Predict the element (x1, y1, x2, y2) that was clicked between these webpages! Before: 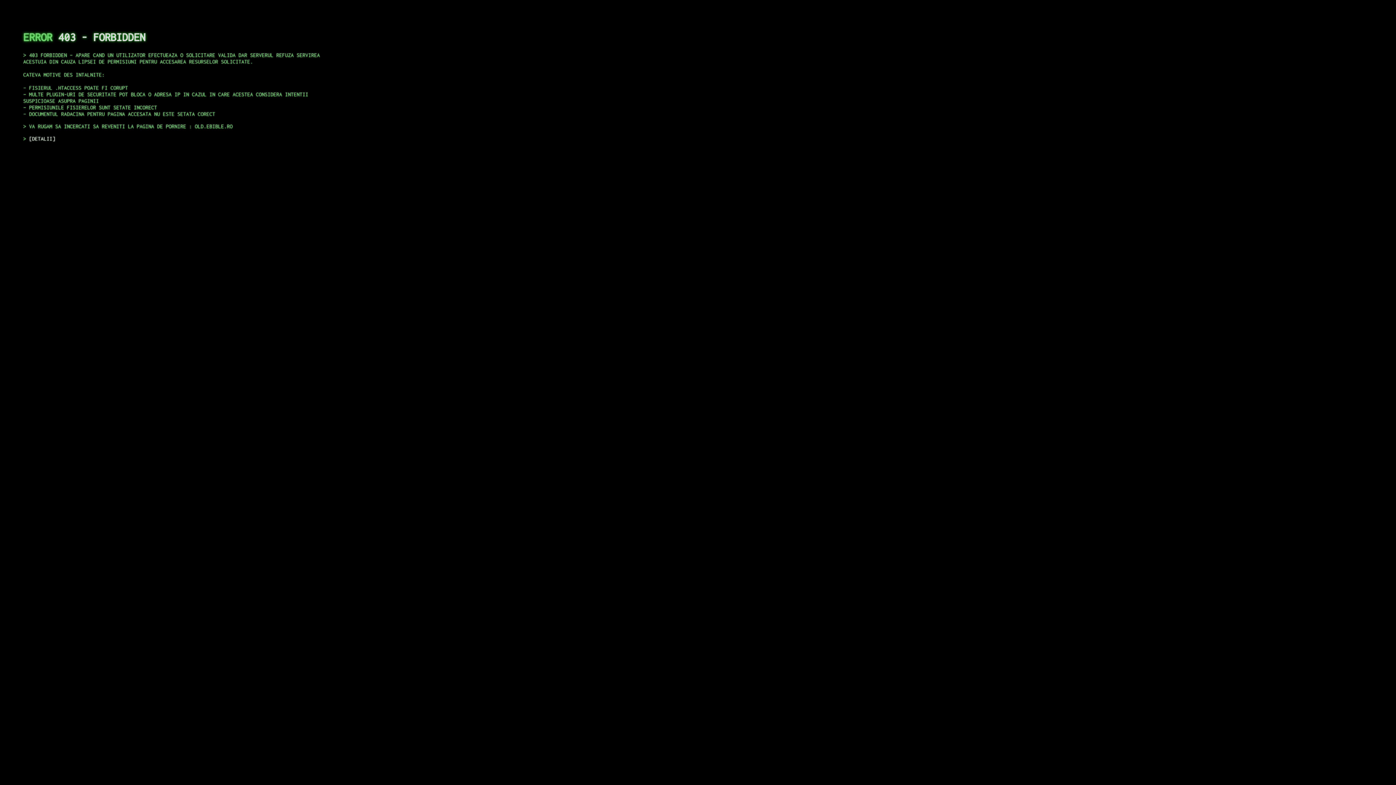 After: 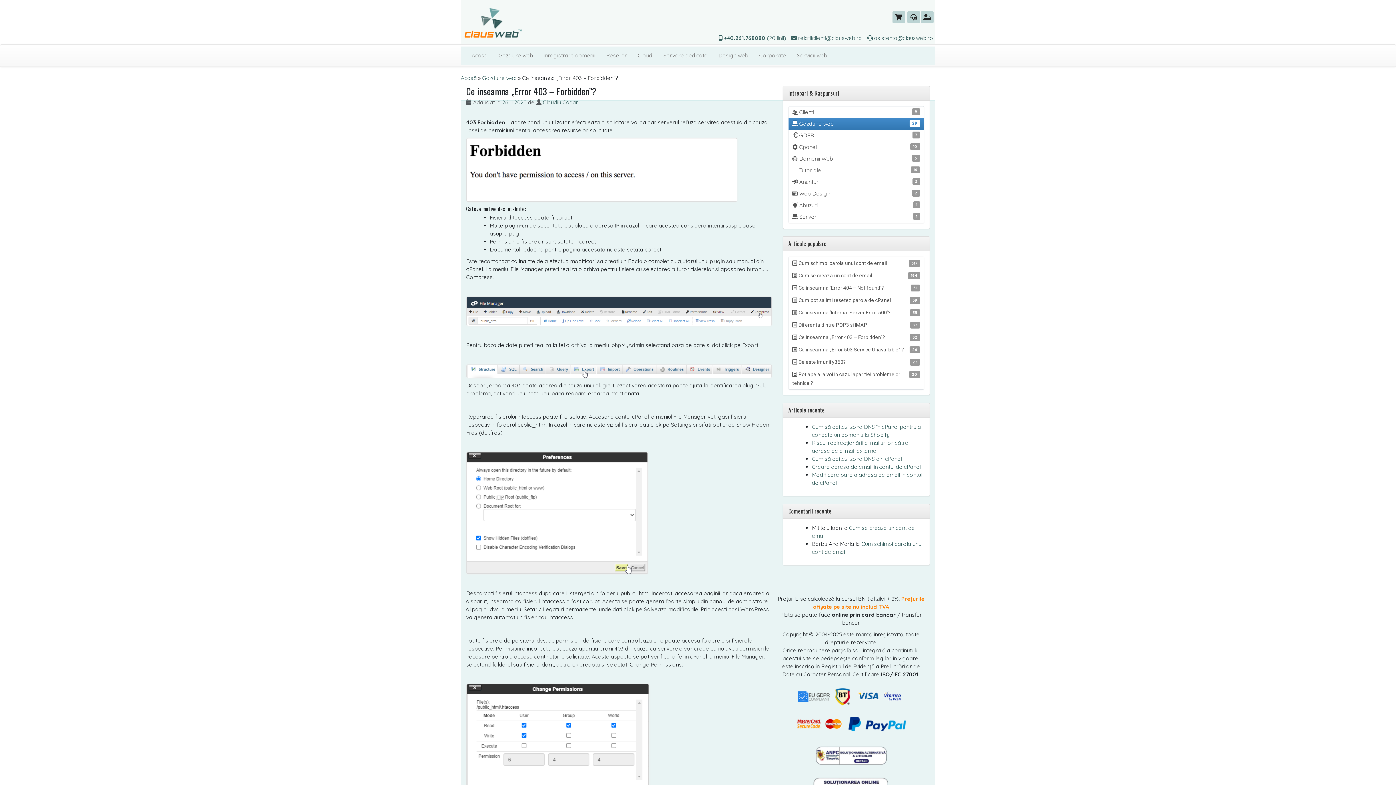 Action: label: DETALII bbox: (29, 135, 55, 141)